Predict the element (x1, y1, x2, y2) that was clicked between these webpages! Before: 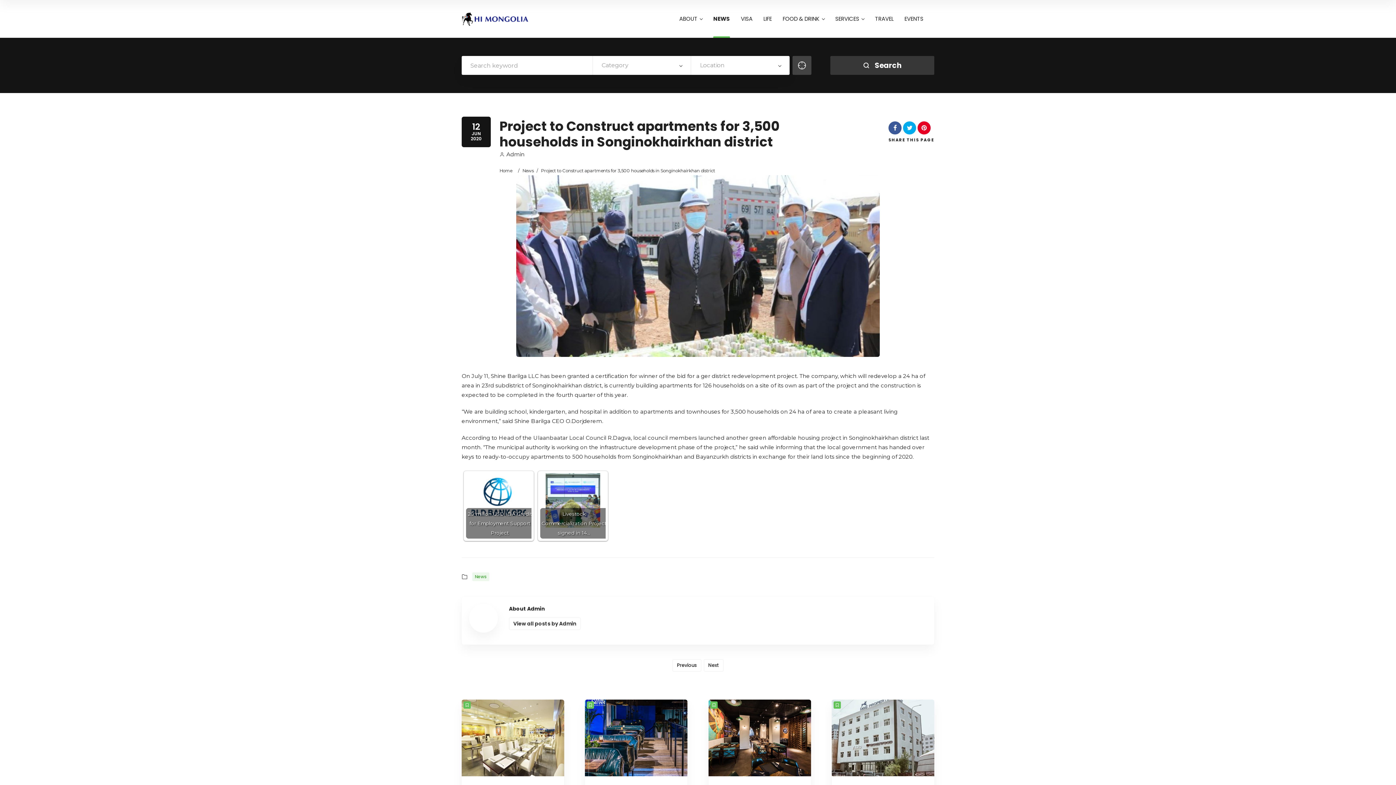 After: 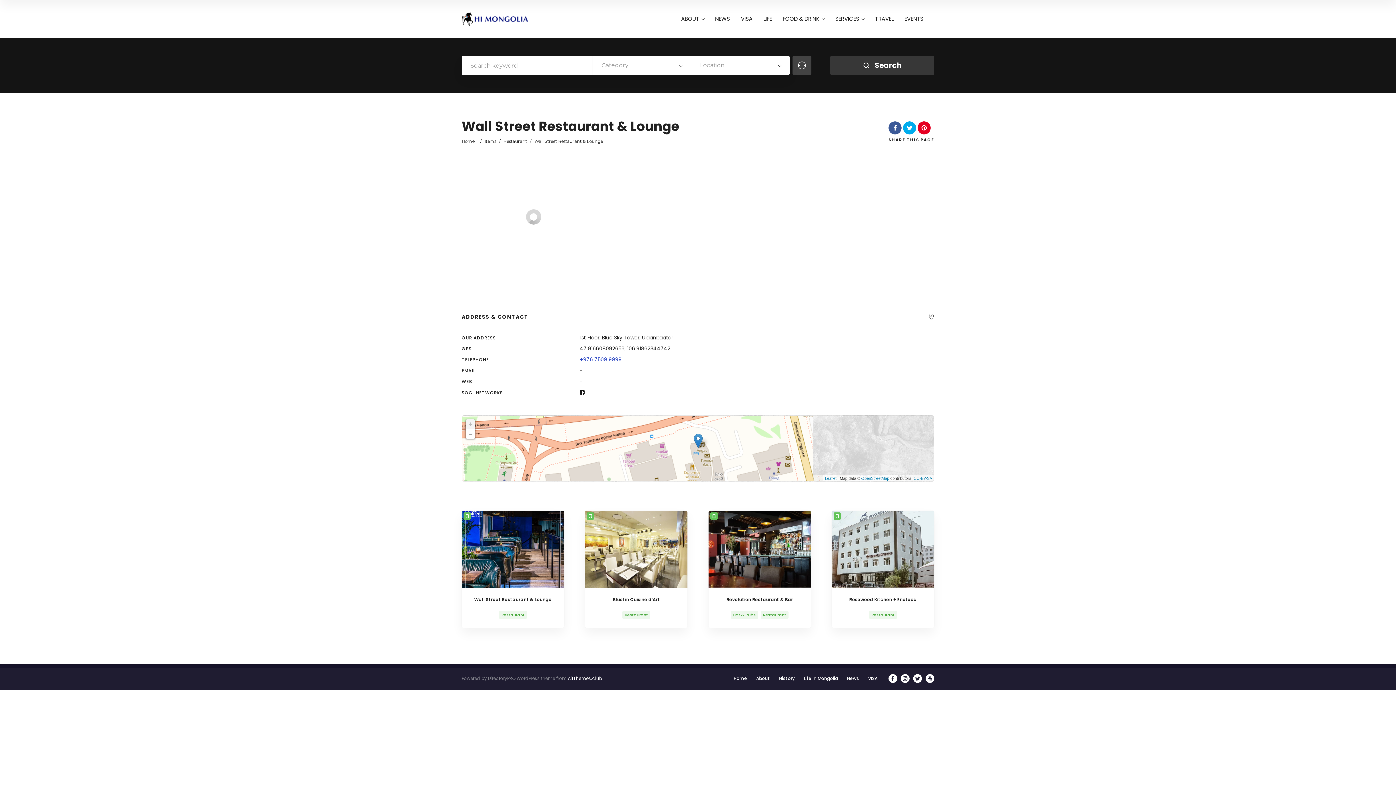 Action: bbox: (585, 700, 687, 776)